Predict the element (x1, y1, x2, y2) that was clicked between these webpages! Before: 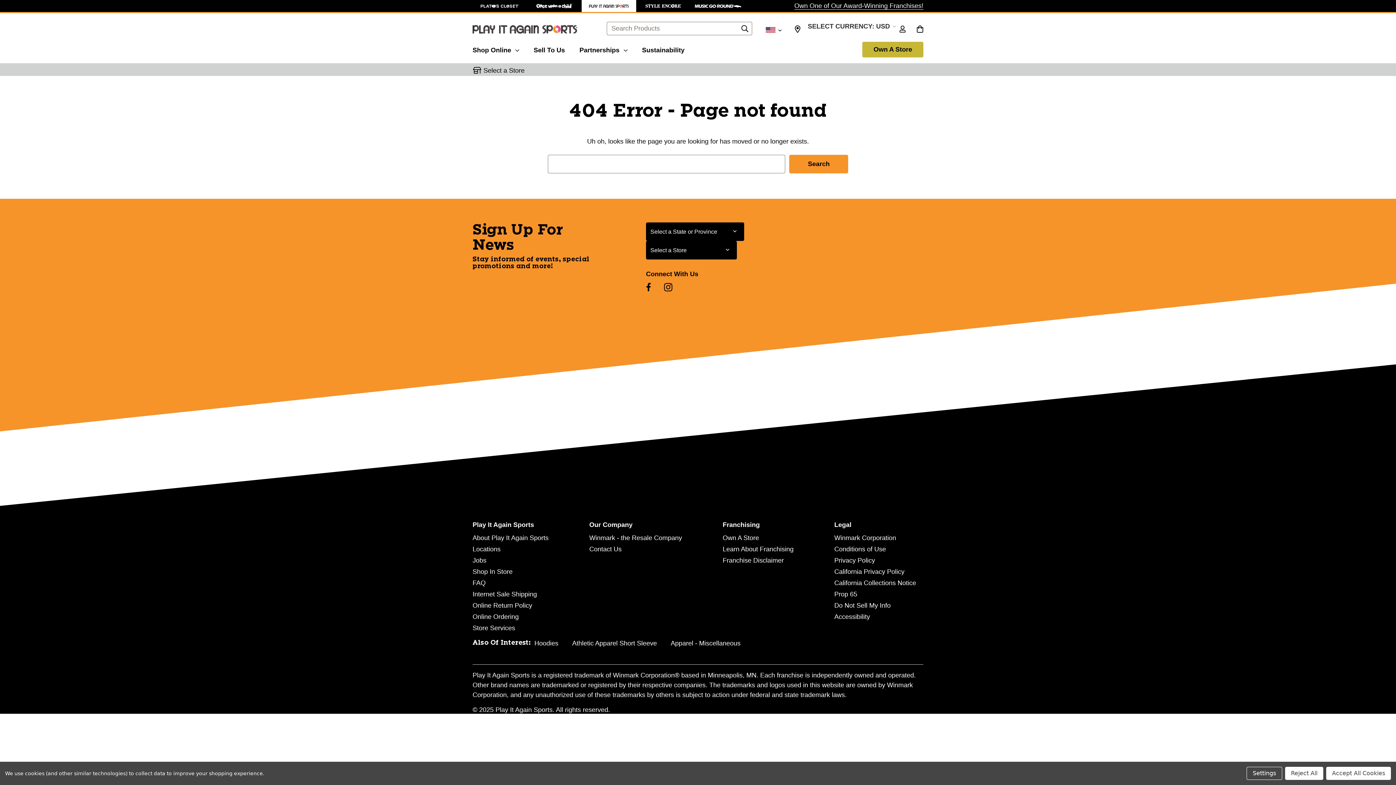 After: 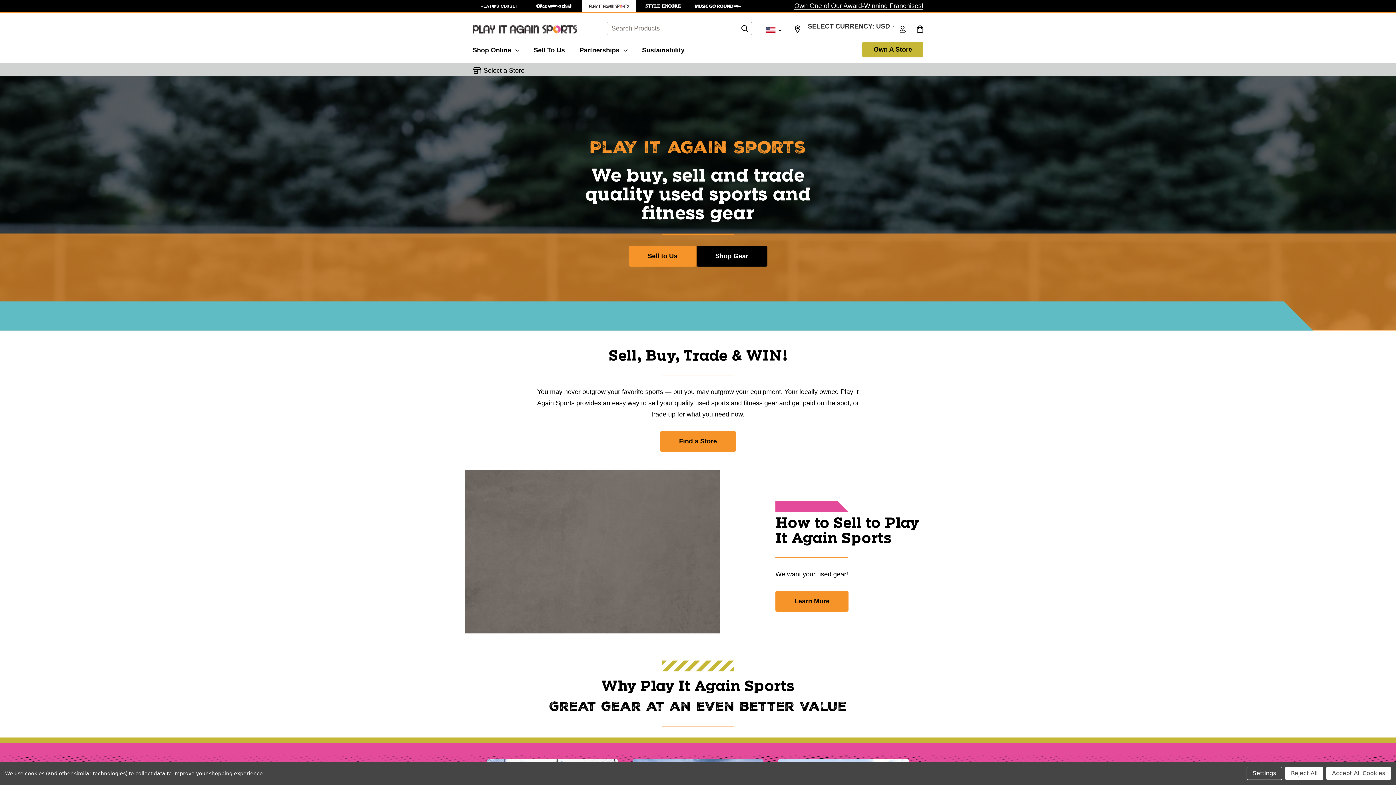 Action: bbox: (472, 24, 577, 33)